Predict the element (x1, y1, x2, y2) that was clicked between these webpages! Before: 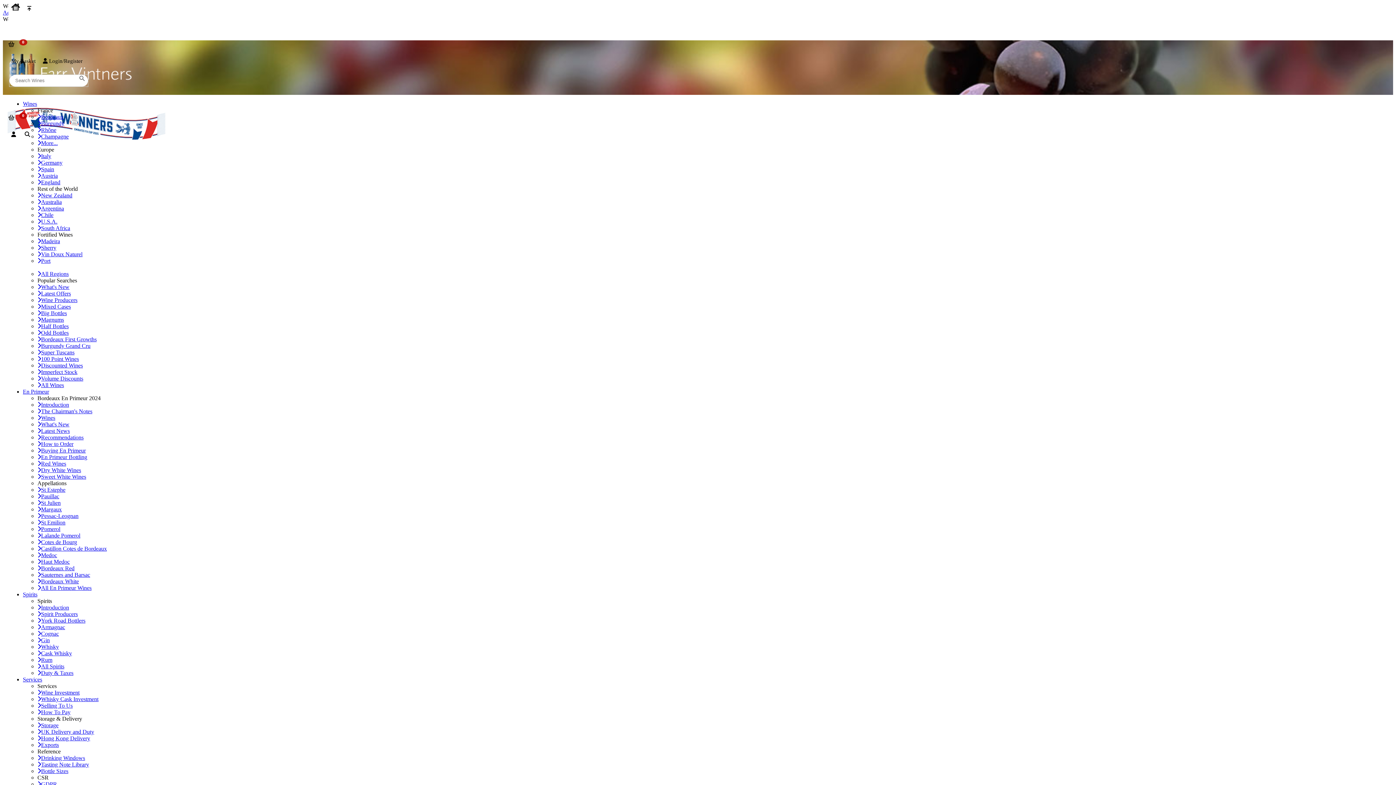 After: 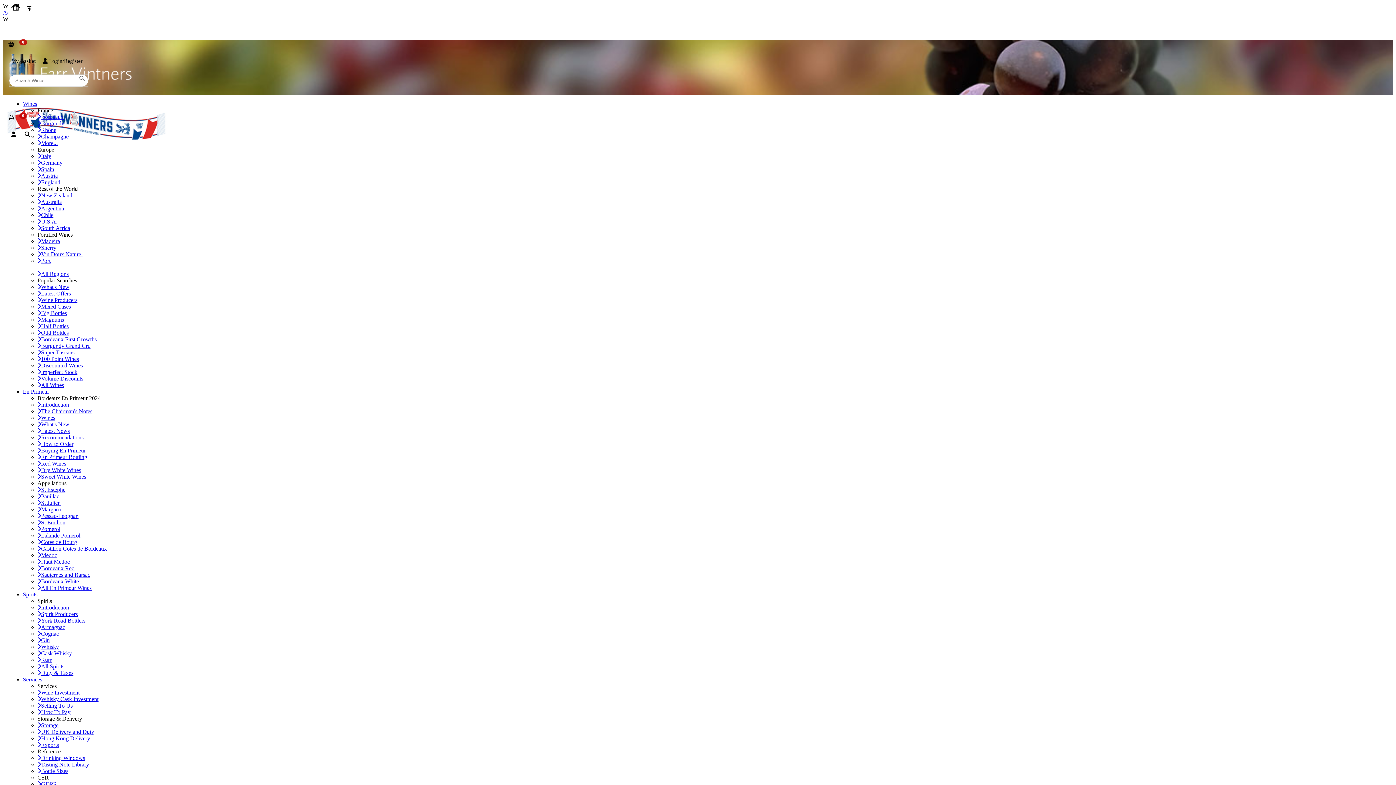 Action: label: Spirits bbox: (22, 591, 37, 597)